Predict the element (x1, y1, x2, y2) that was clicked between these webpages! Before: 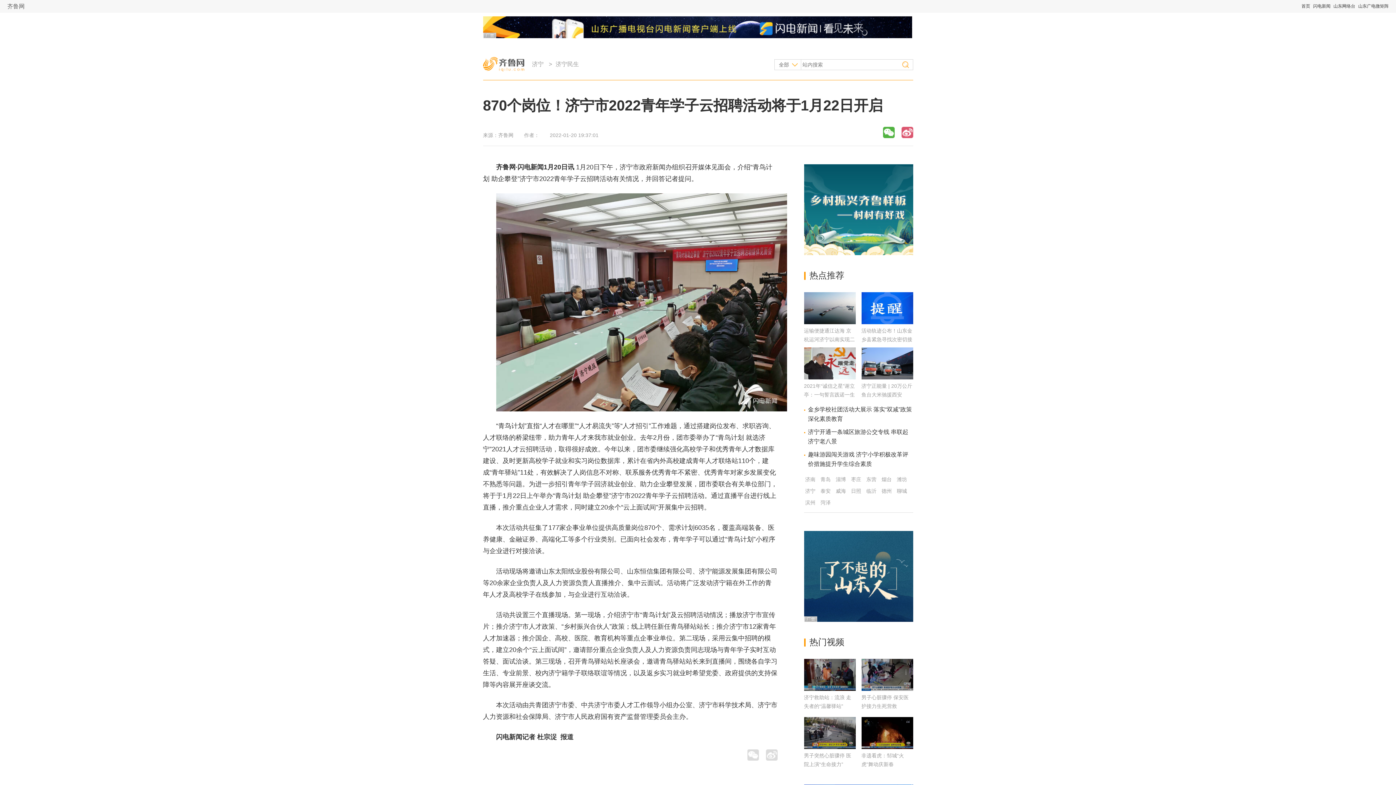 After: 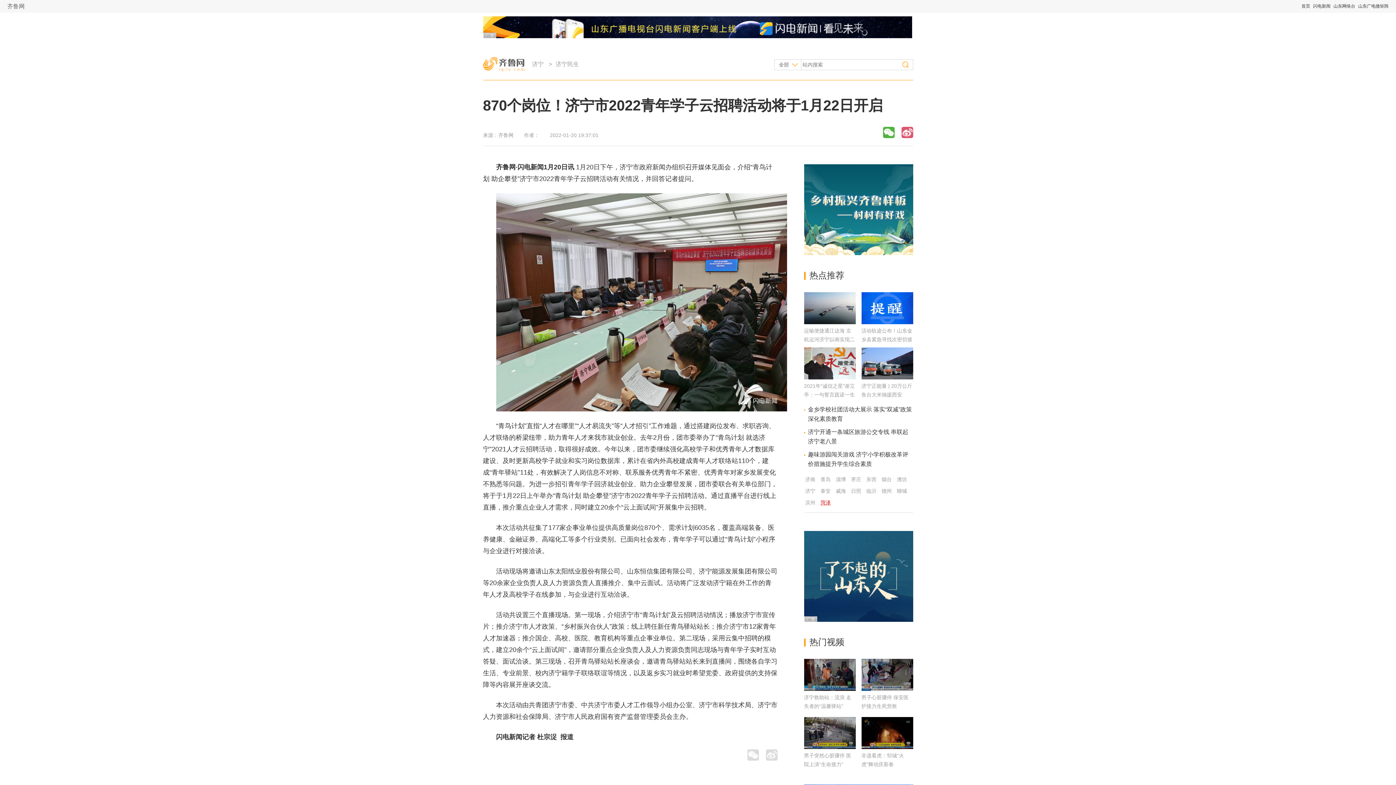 Action: bbox: (820, 500, 830, 505) label: 菏泽